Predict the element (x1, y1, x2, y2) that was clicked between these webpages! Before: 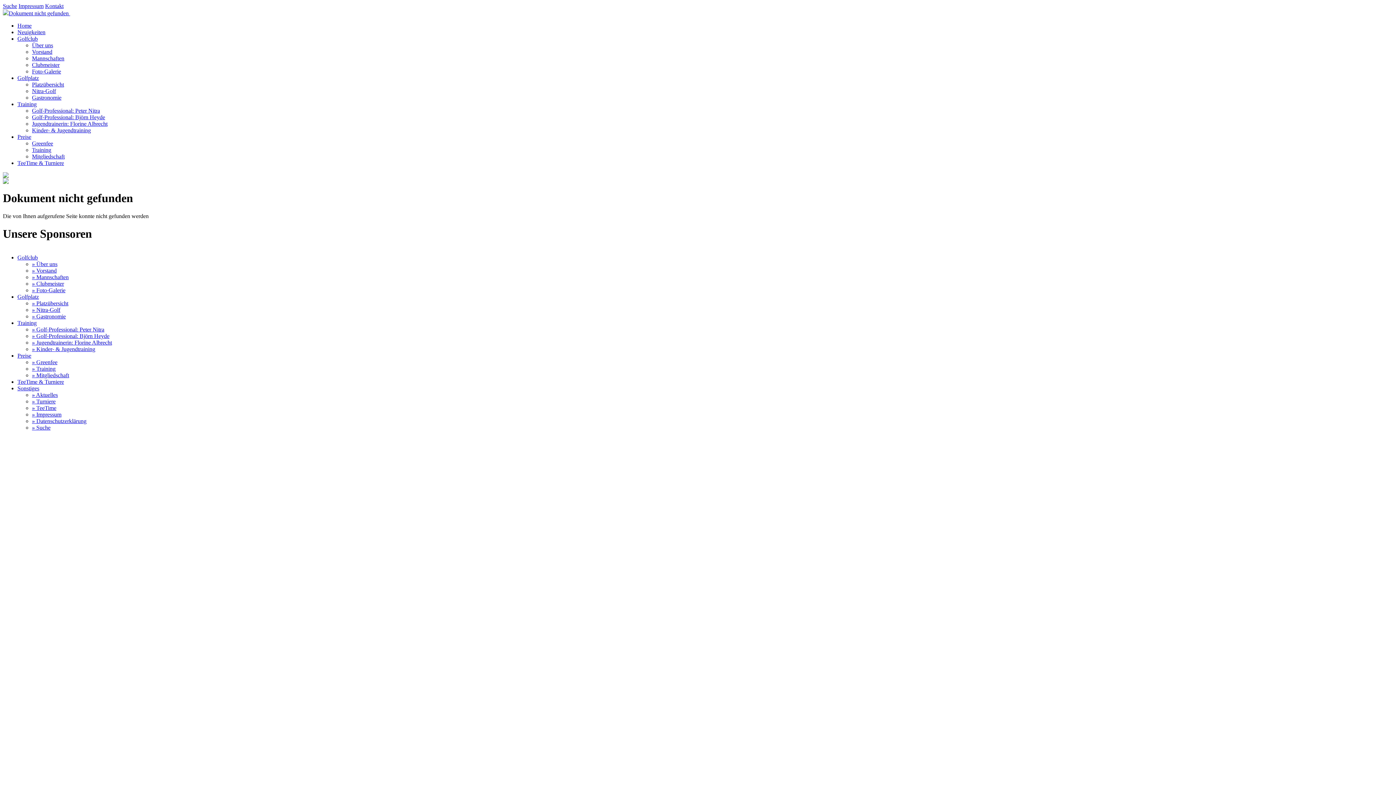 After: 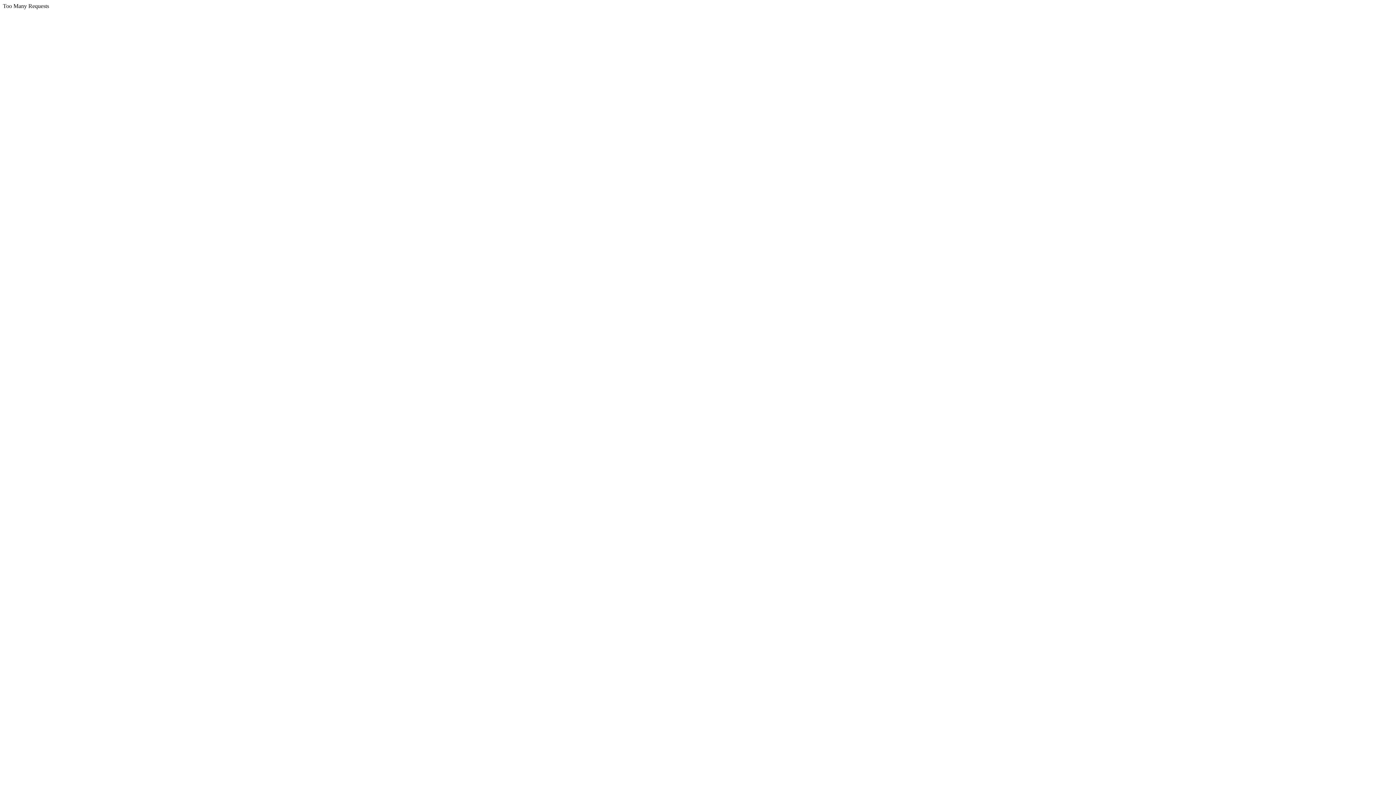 Action: bbox: (32, 280, 64, 286) label: » Clubmeister